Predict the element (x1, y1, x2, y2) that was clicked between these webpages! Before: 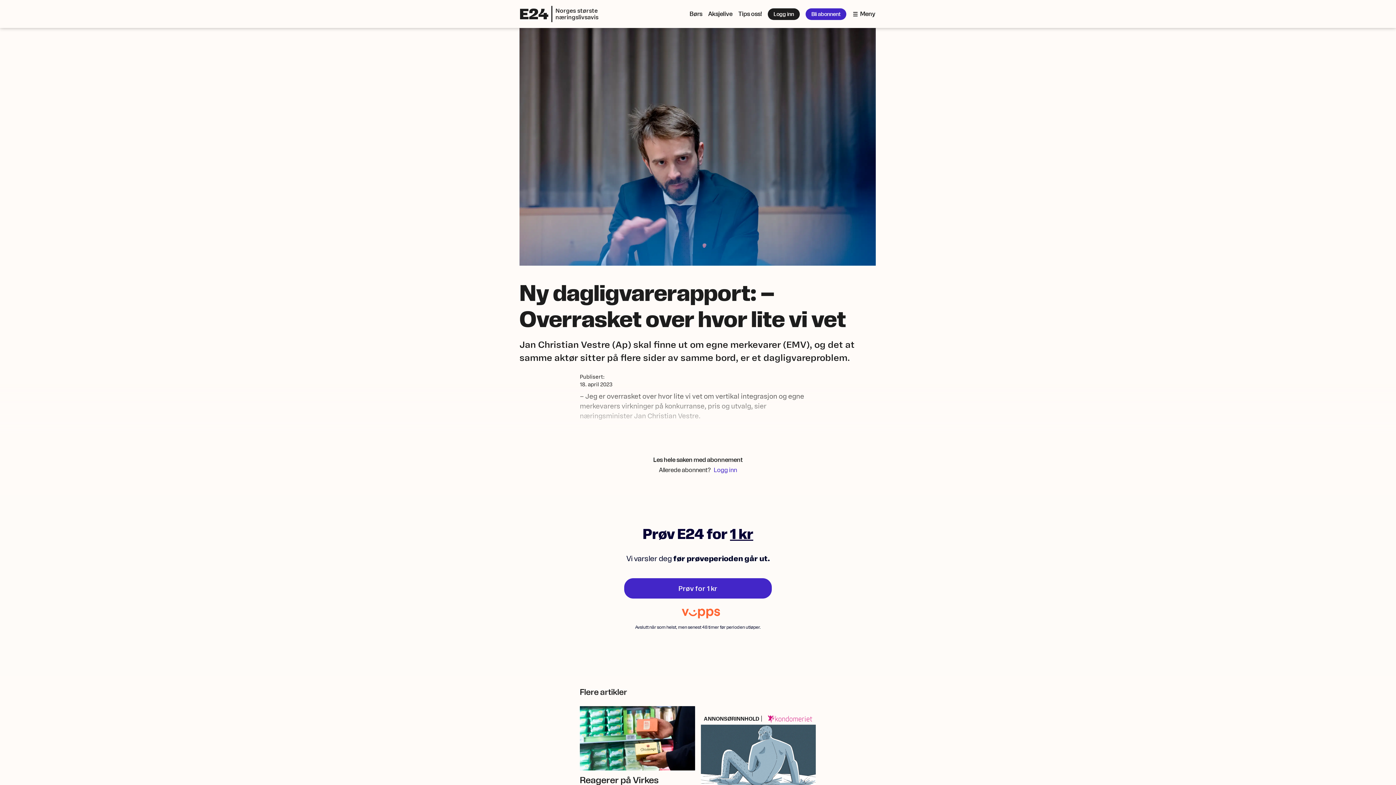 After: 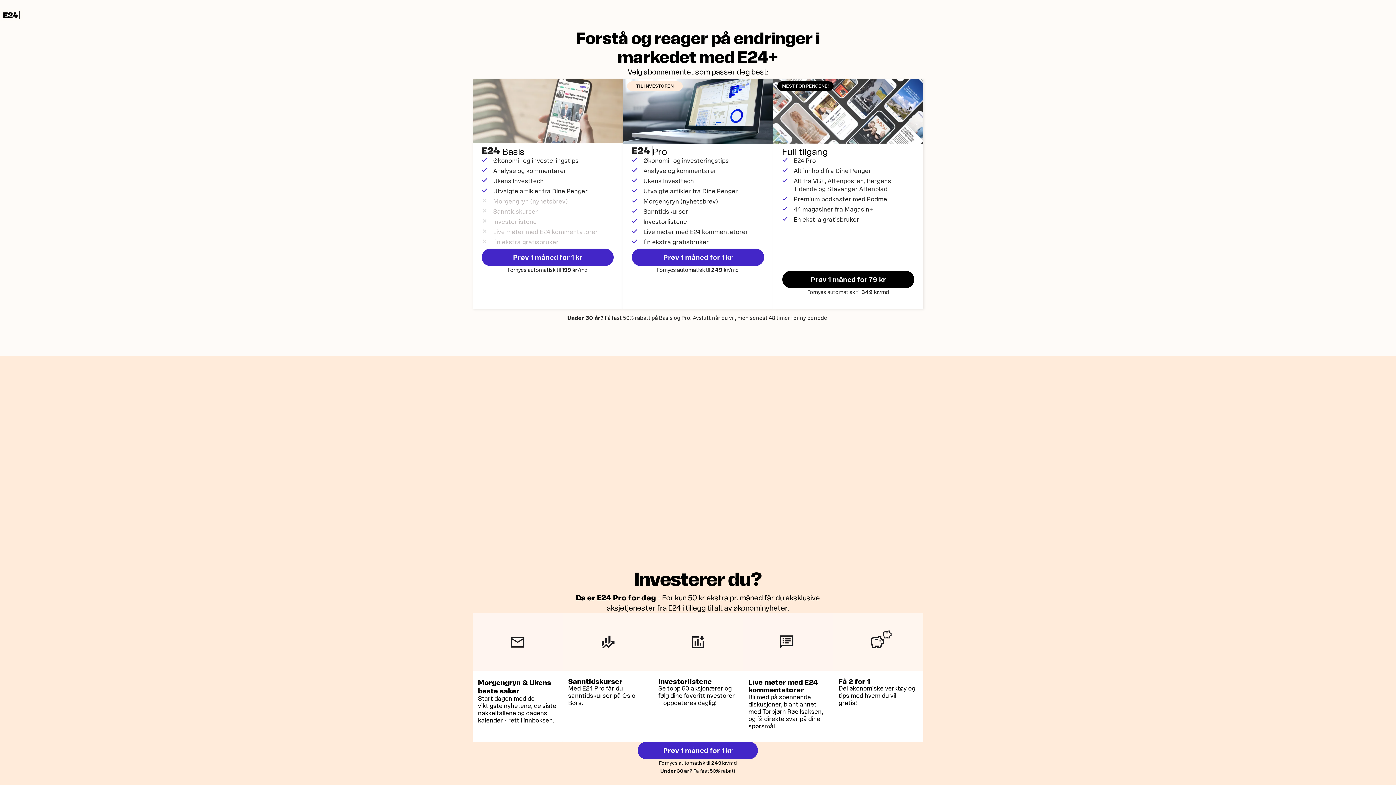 Action: label: Bli abonnent bbox: (805, 8, 846, 19)